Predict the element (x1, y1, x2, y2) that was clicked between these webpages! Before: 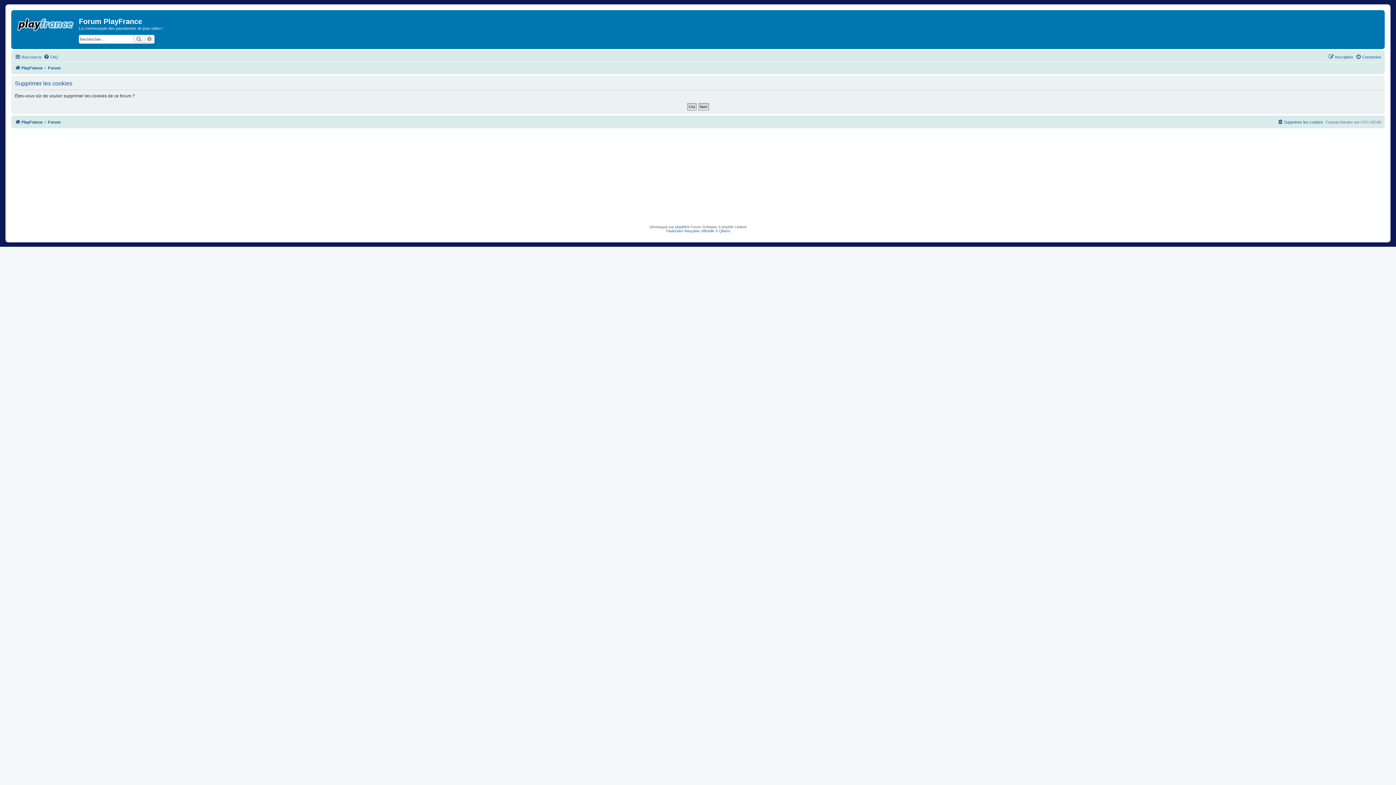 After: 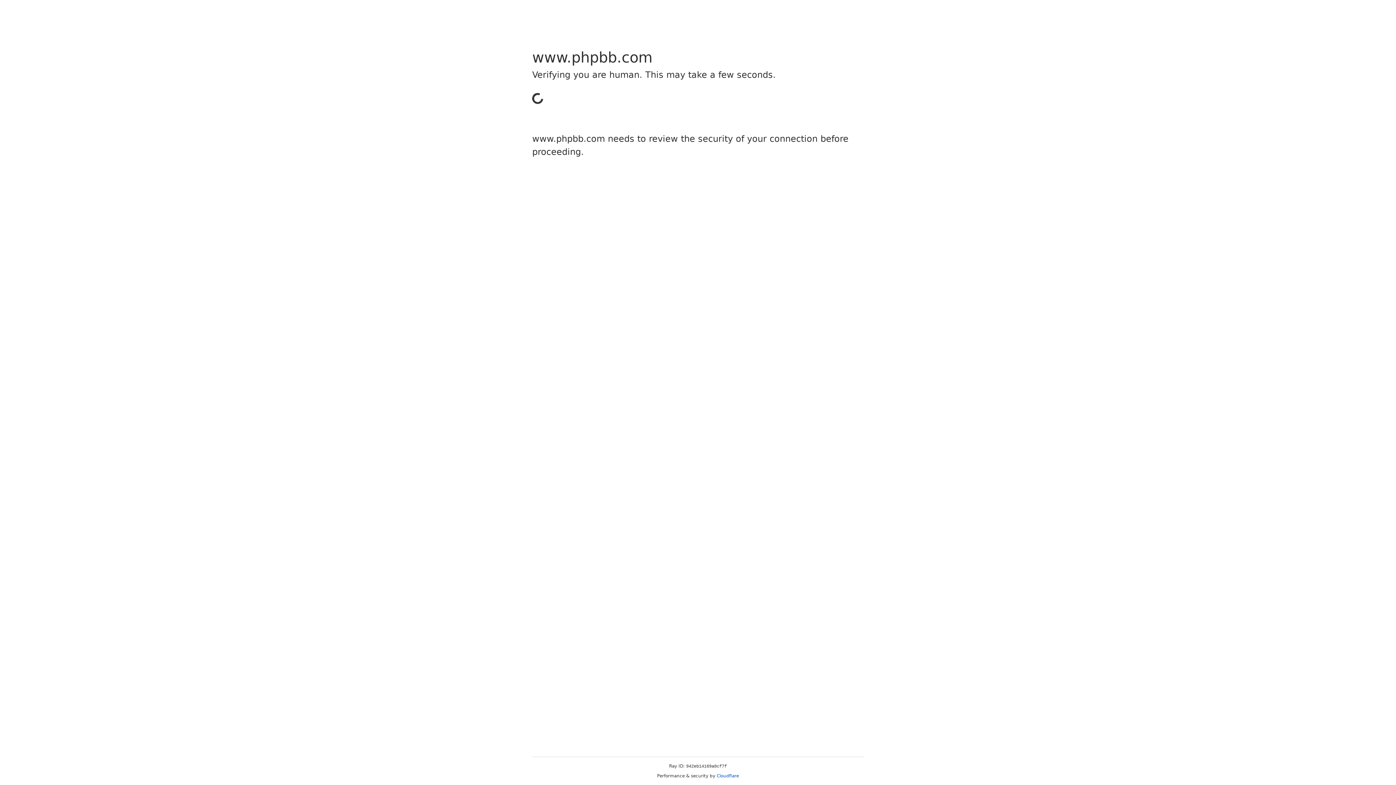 Action: bbox: (675, 225, 687, 229) label: phpBB